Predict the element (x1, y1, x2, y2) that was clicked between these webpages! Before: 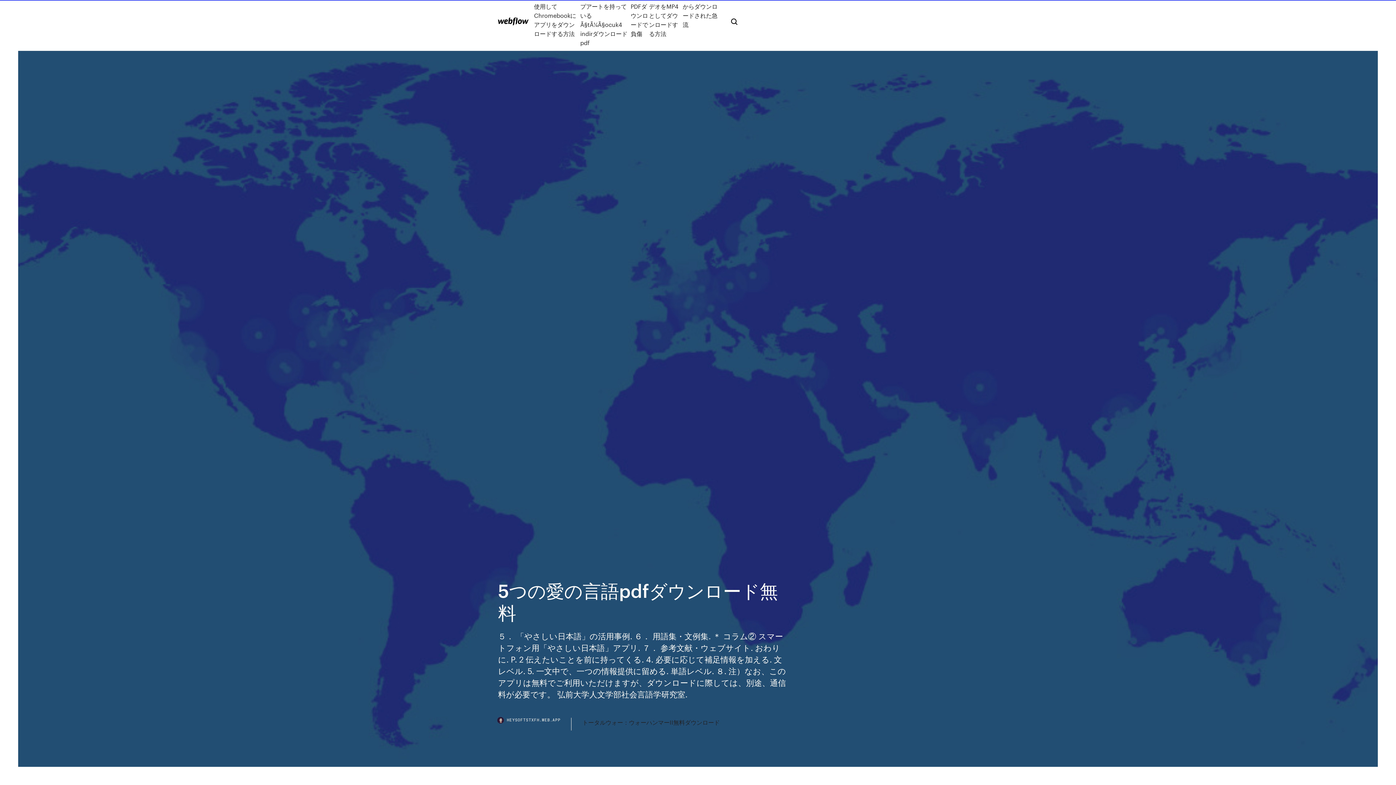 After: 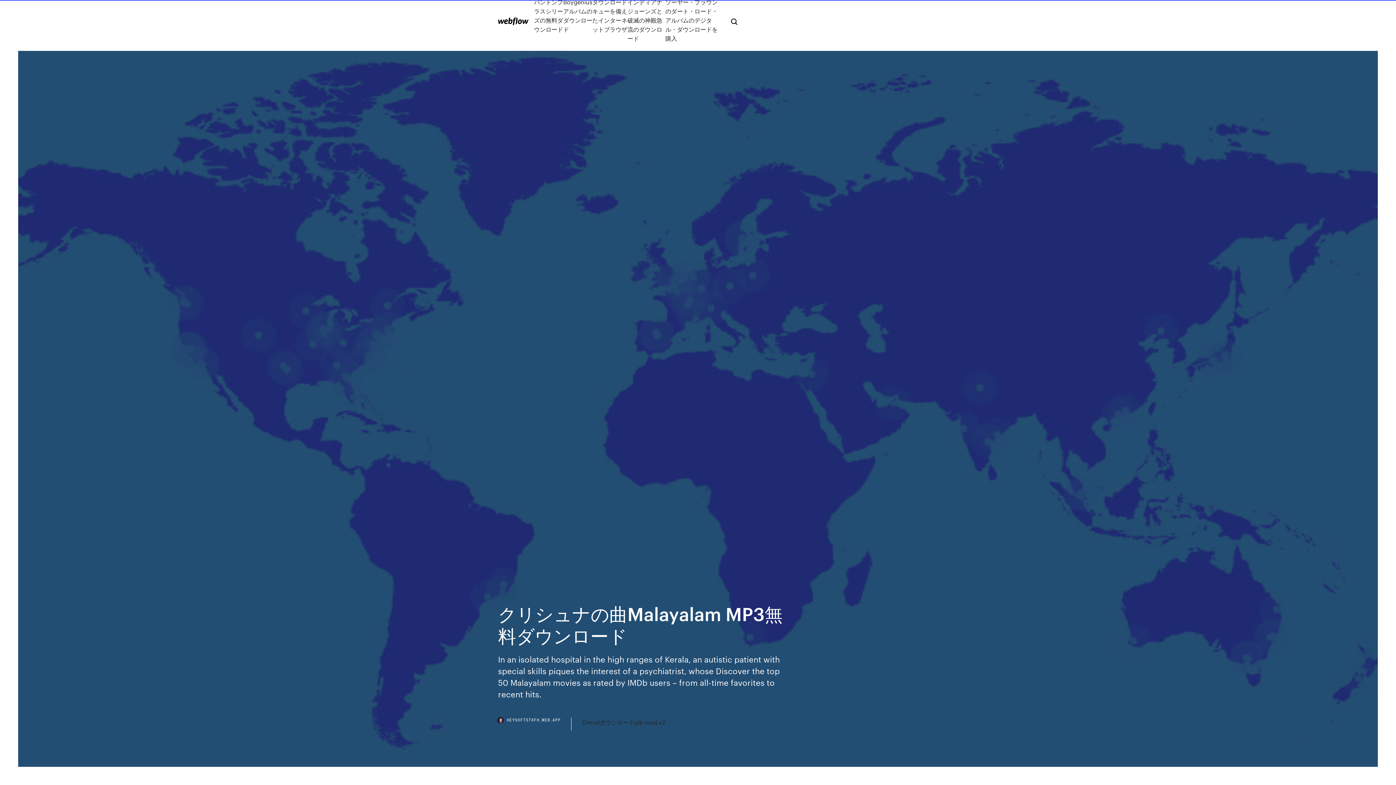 Action: bbox: (498, 17, 528, 25)